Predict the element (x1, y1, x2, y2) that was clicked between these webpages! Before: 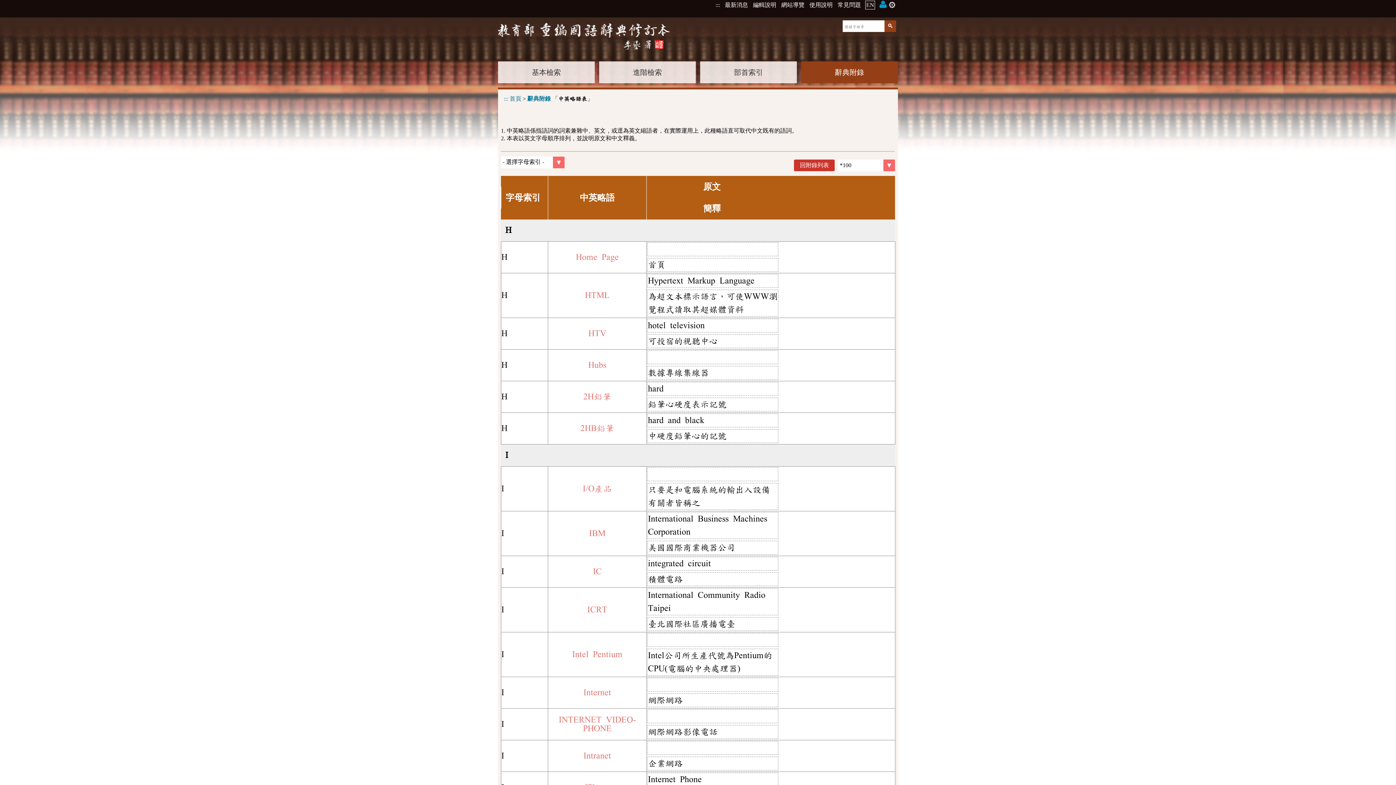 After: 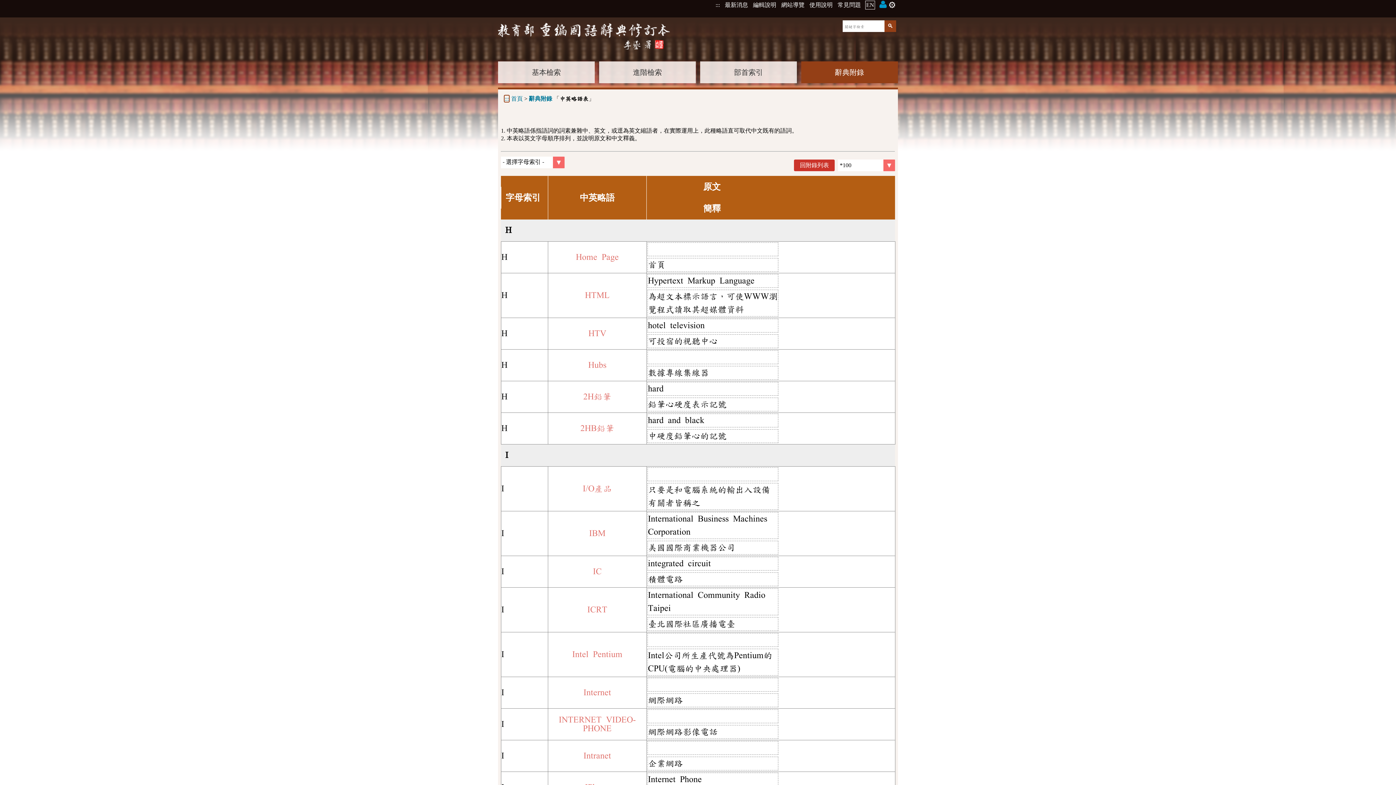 Action: bbox: (504, 95, 508, 101) label: :::